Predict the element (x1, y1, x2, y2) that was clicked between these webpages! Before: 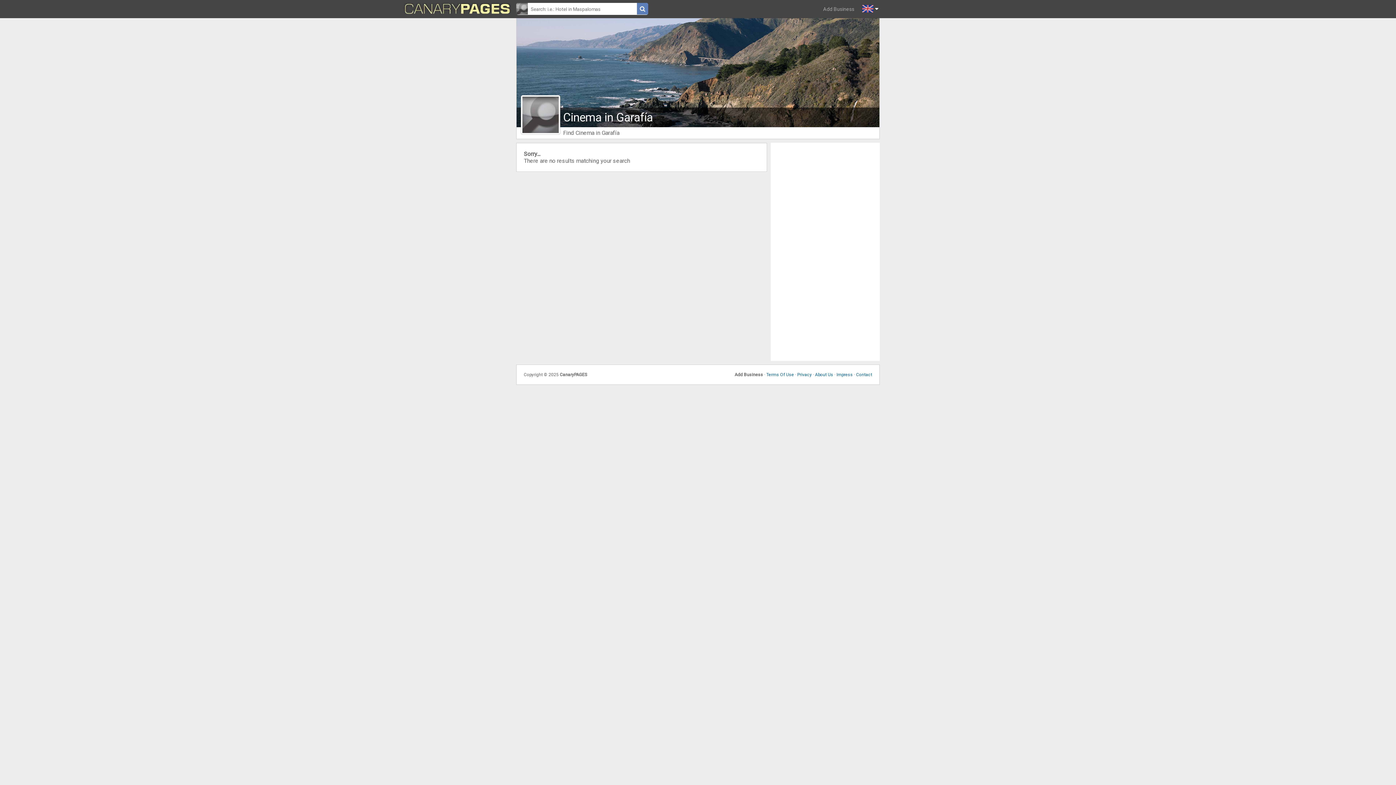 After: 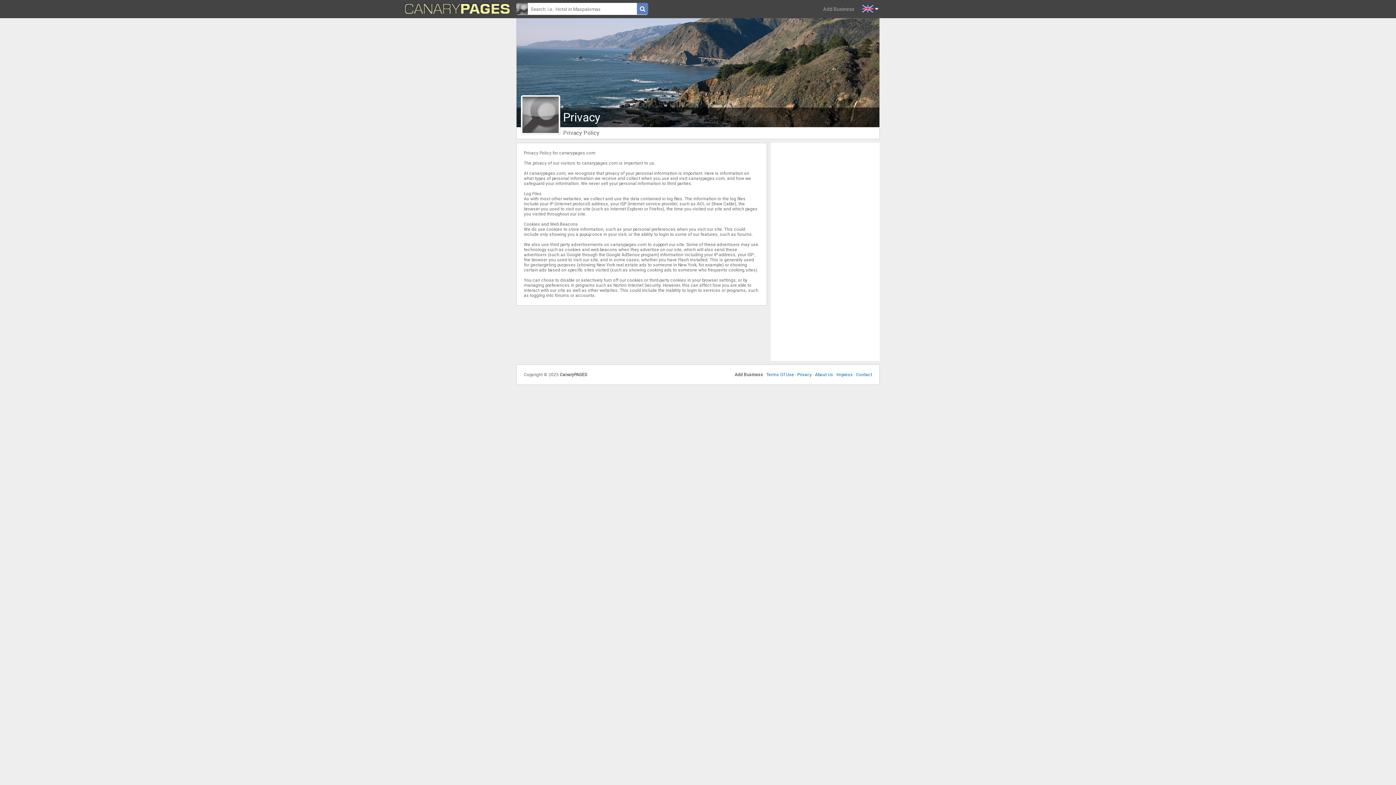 Action: bbox: (797, 372, 812, 377) label: Privacy